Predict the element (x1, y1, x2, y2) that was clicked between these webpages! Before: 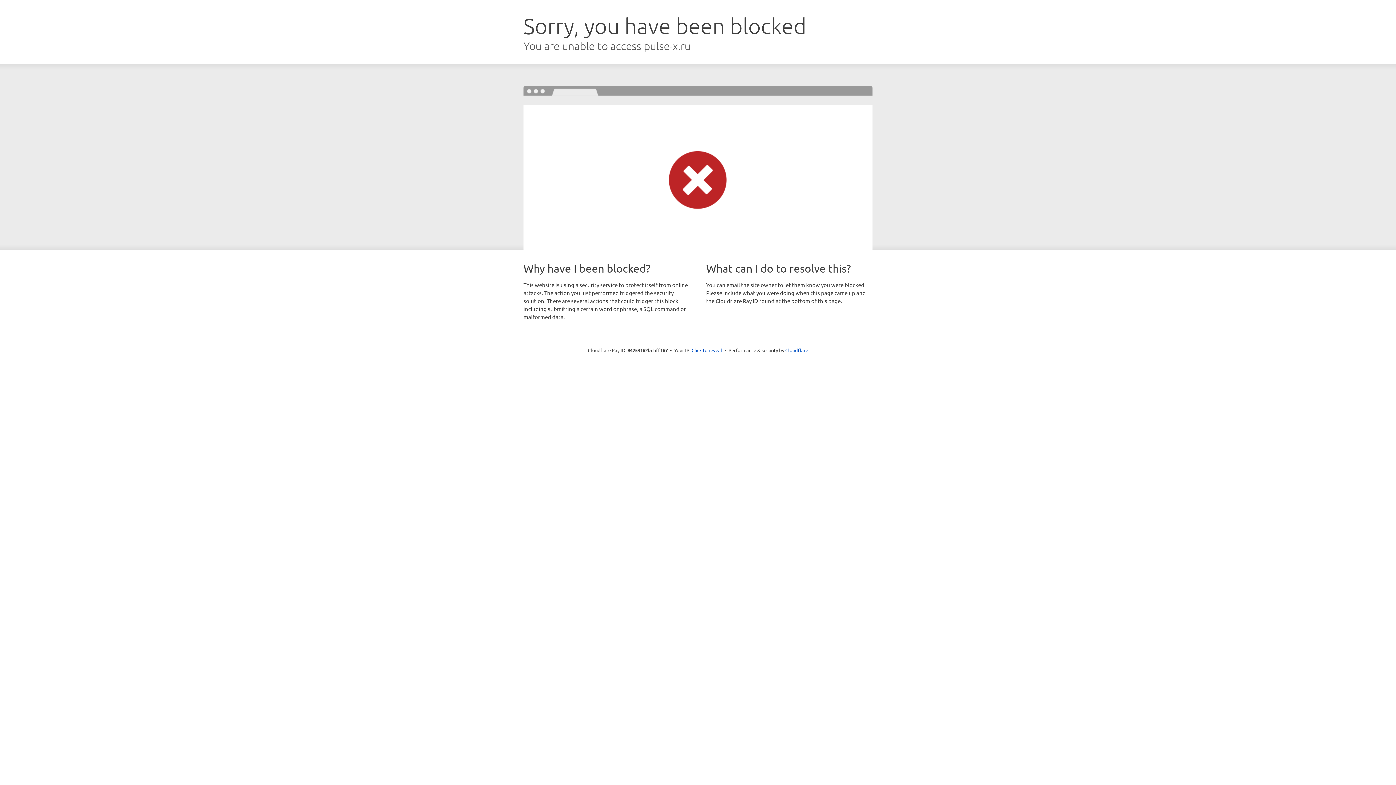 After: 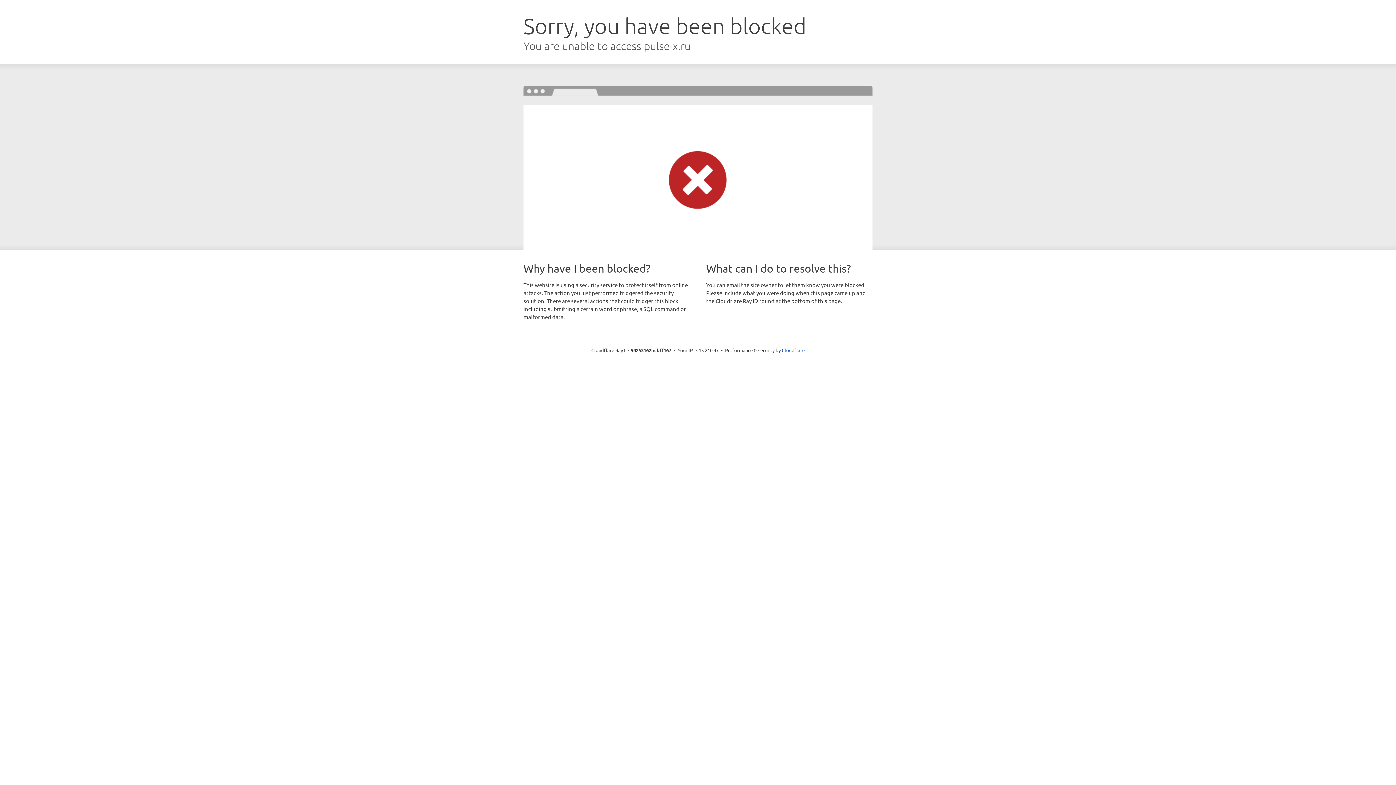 Action: bbox: (691, 346, 722, 353) label: Click to reveal